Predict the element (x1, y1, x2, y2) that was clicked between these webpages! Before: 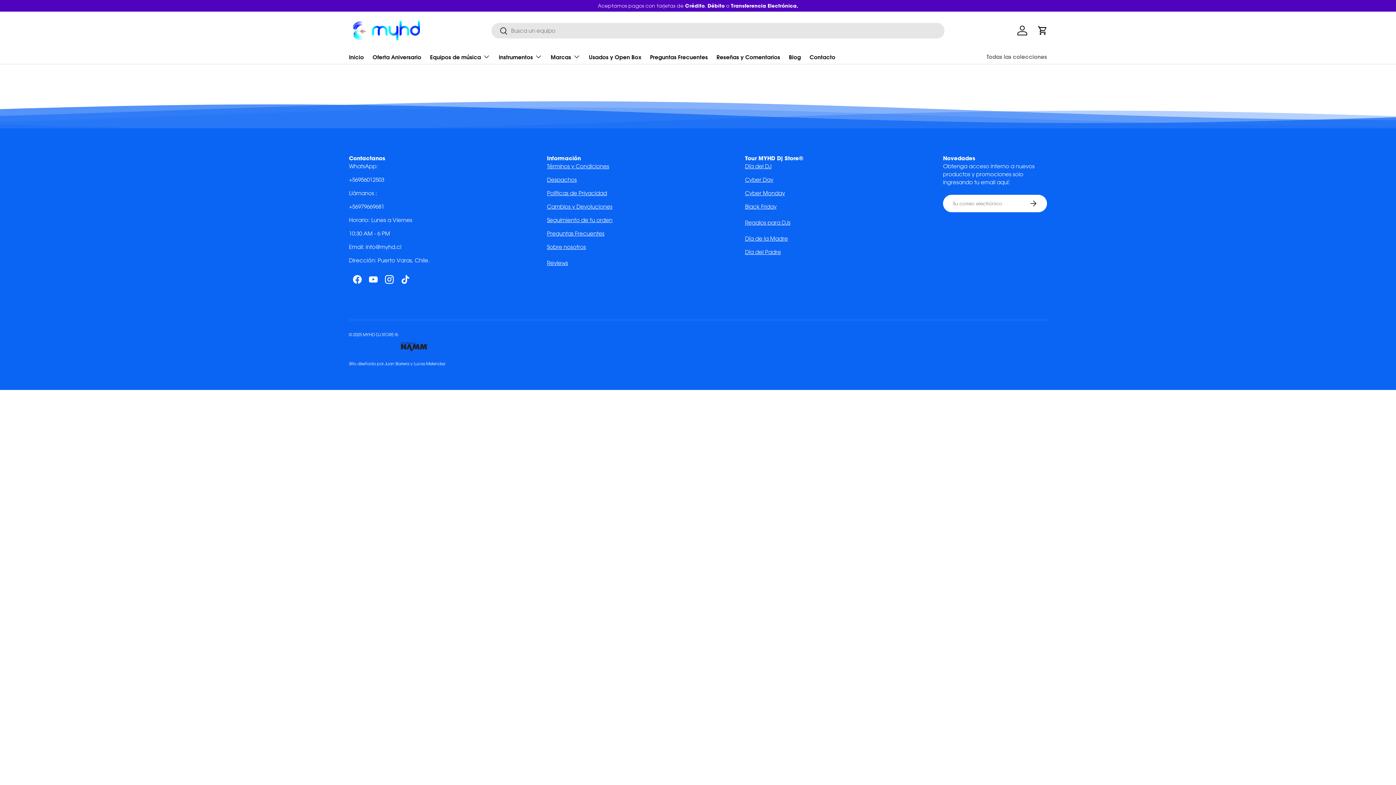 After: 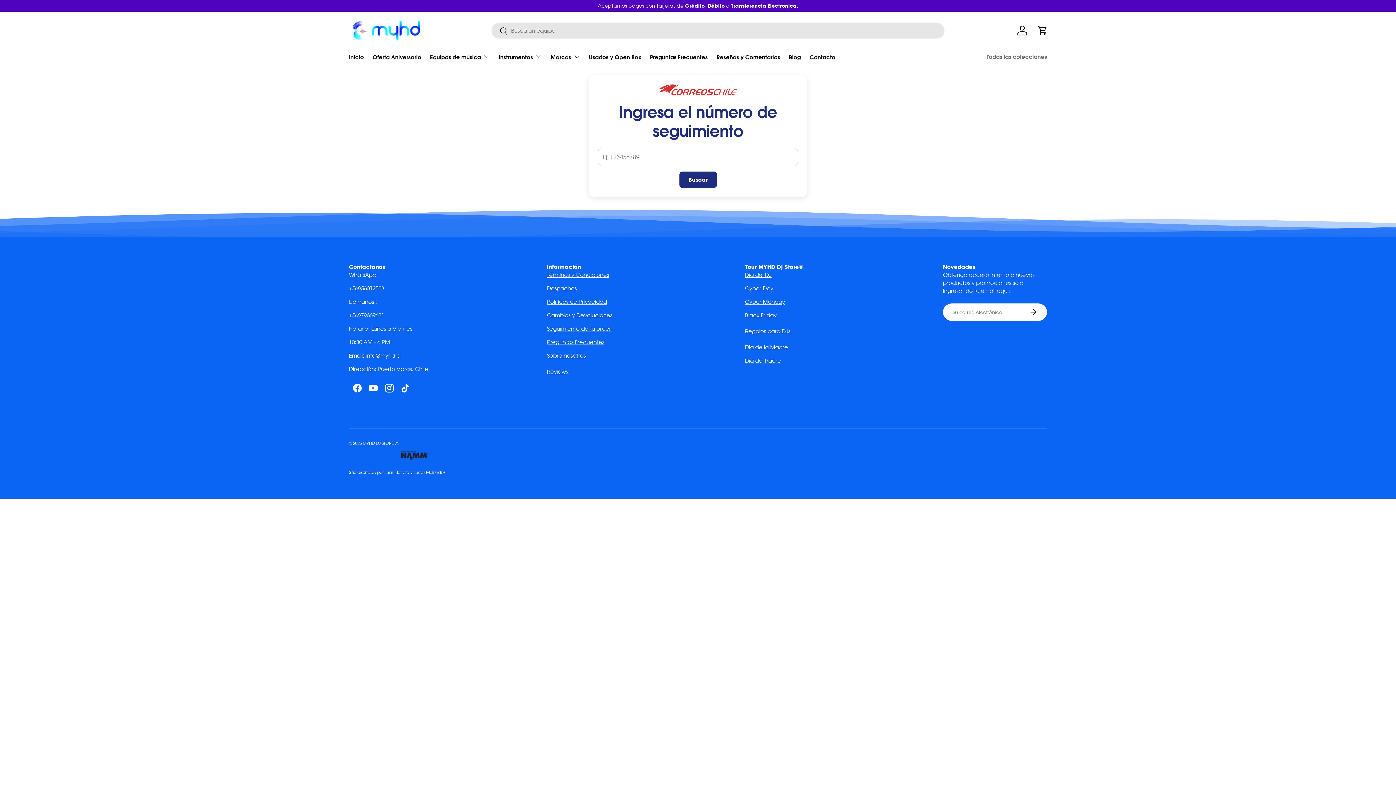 Action: bbox: (547, 216, 612, 223) label: Seguimiento de tu orden